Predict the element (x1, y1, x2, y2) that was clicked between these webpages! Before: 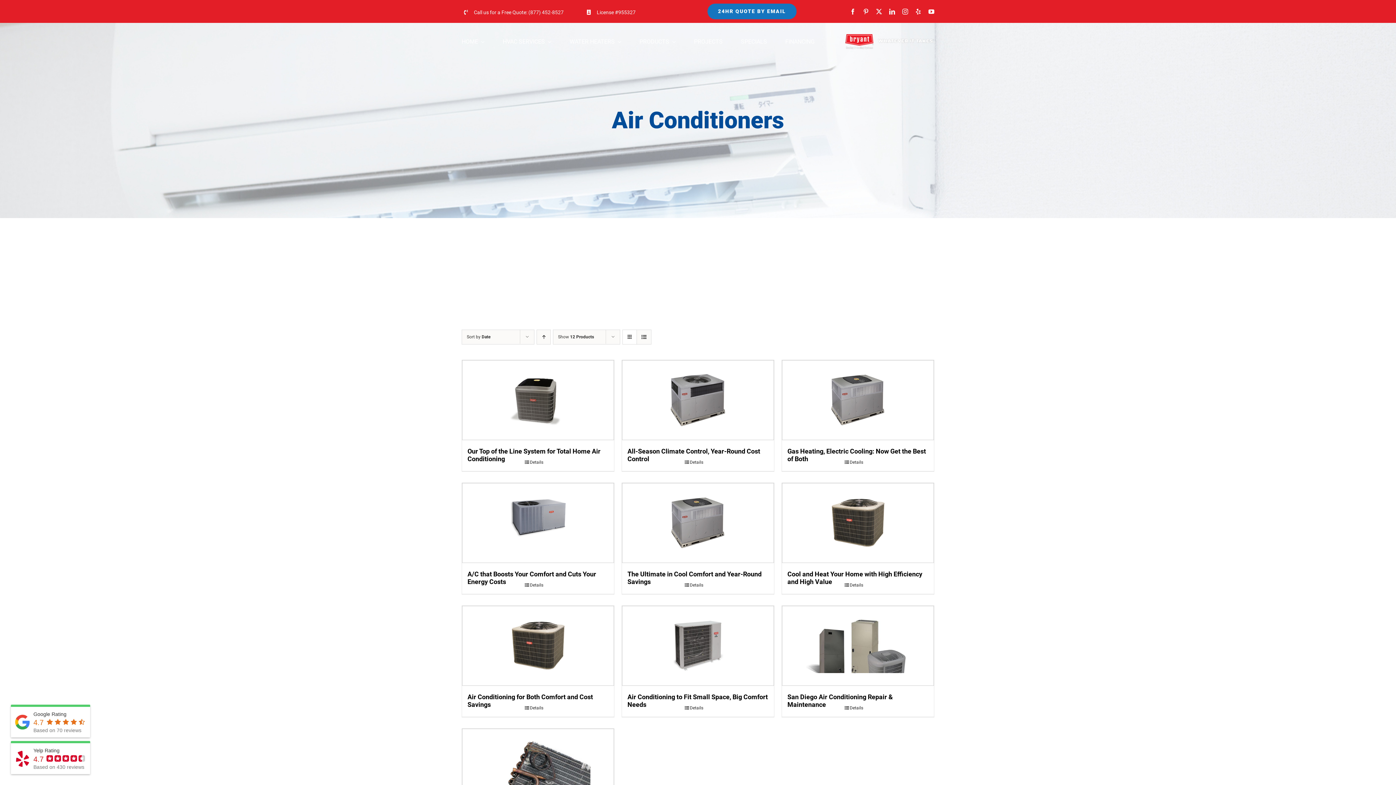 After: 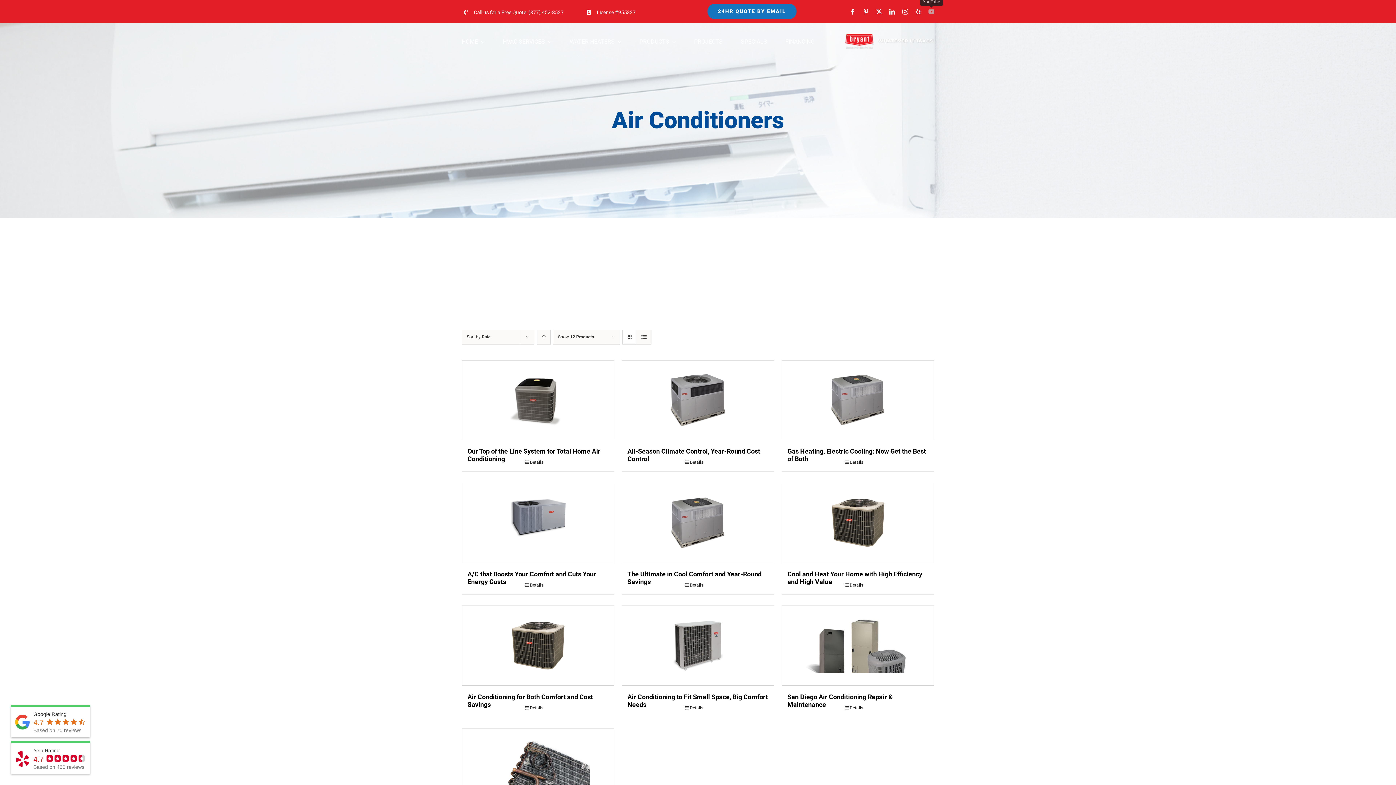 Action: label: youtube bbox: (928, 8, 934, 14)